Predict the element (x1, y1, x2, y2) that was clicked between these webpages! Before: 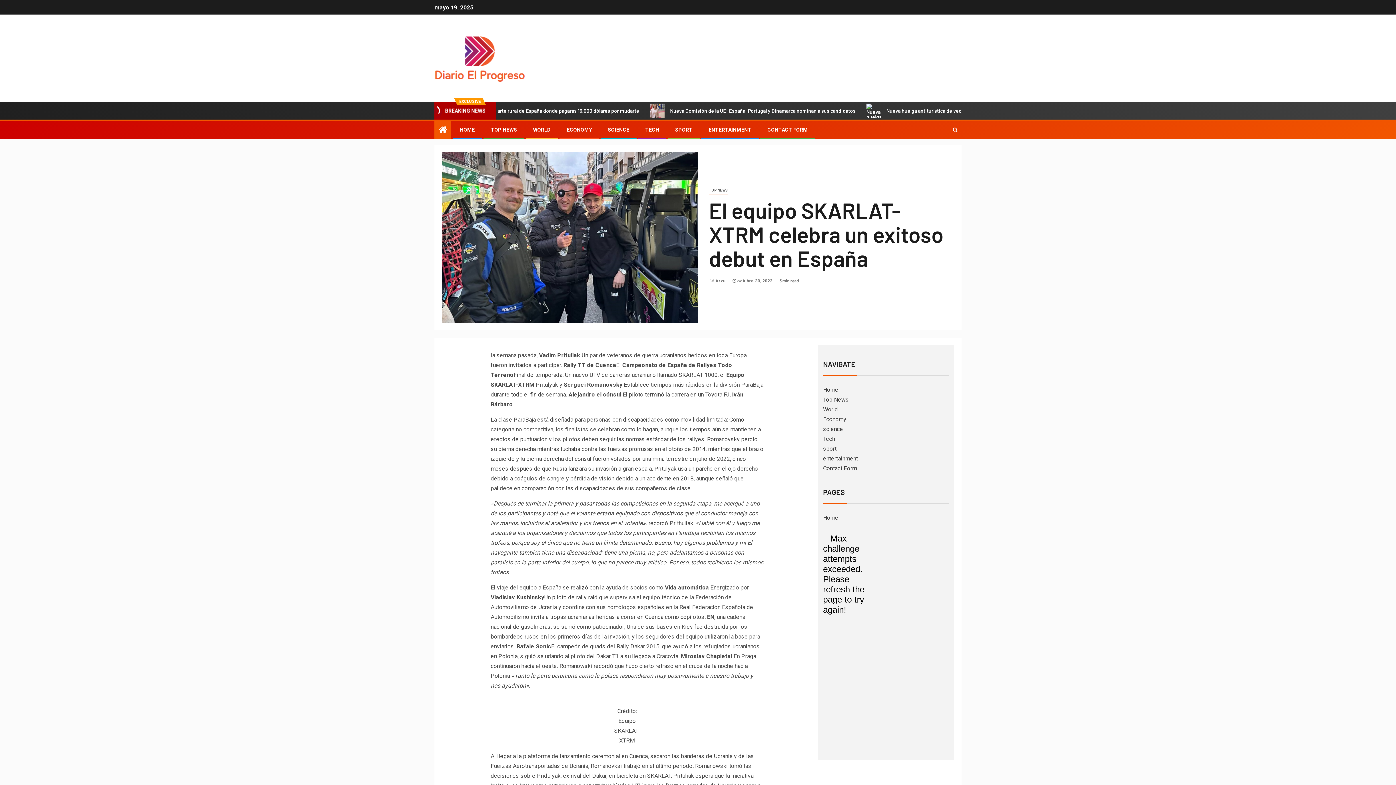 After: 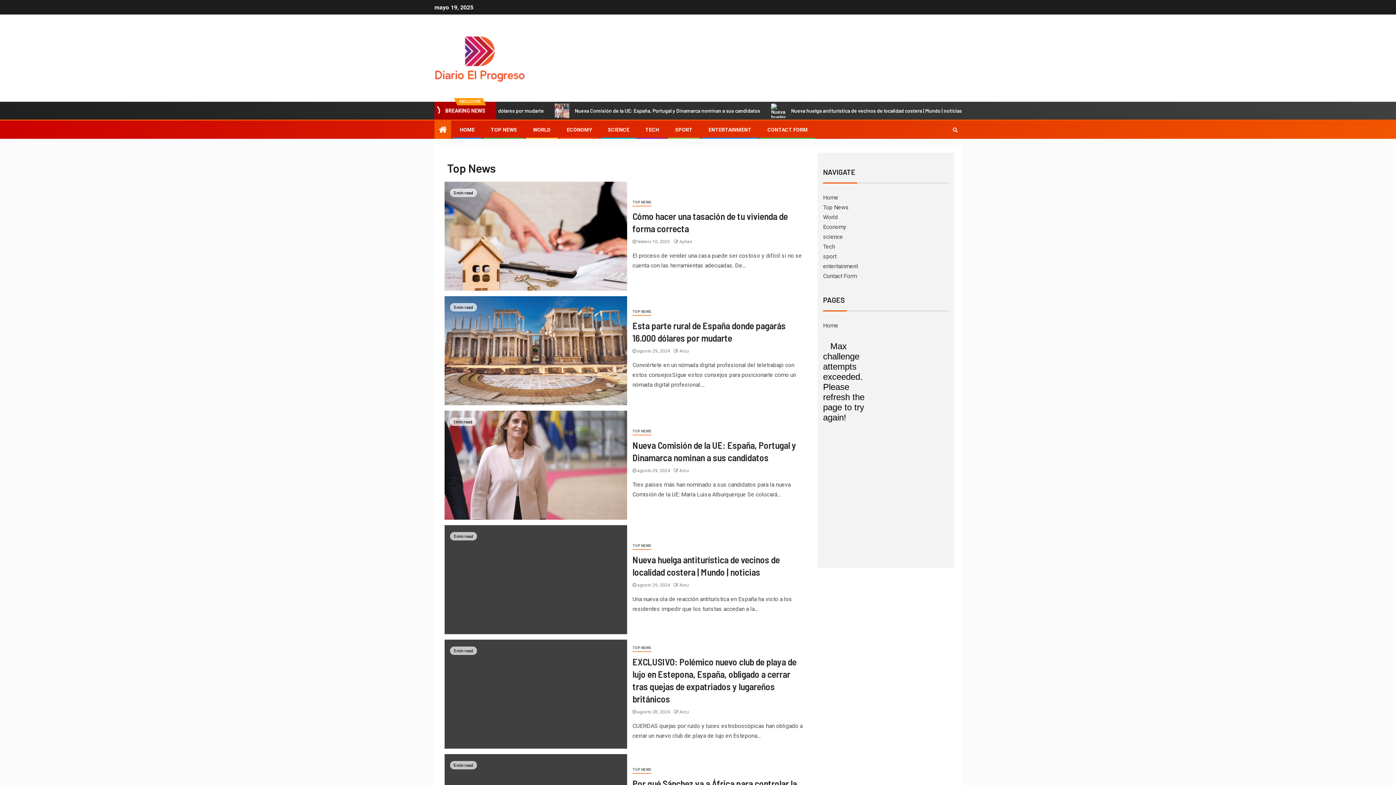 Action: bbox: (490, 126, 517, 132) label: TOP NEWS